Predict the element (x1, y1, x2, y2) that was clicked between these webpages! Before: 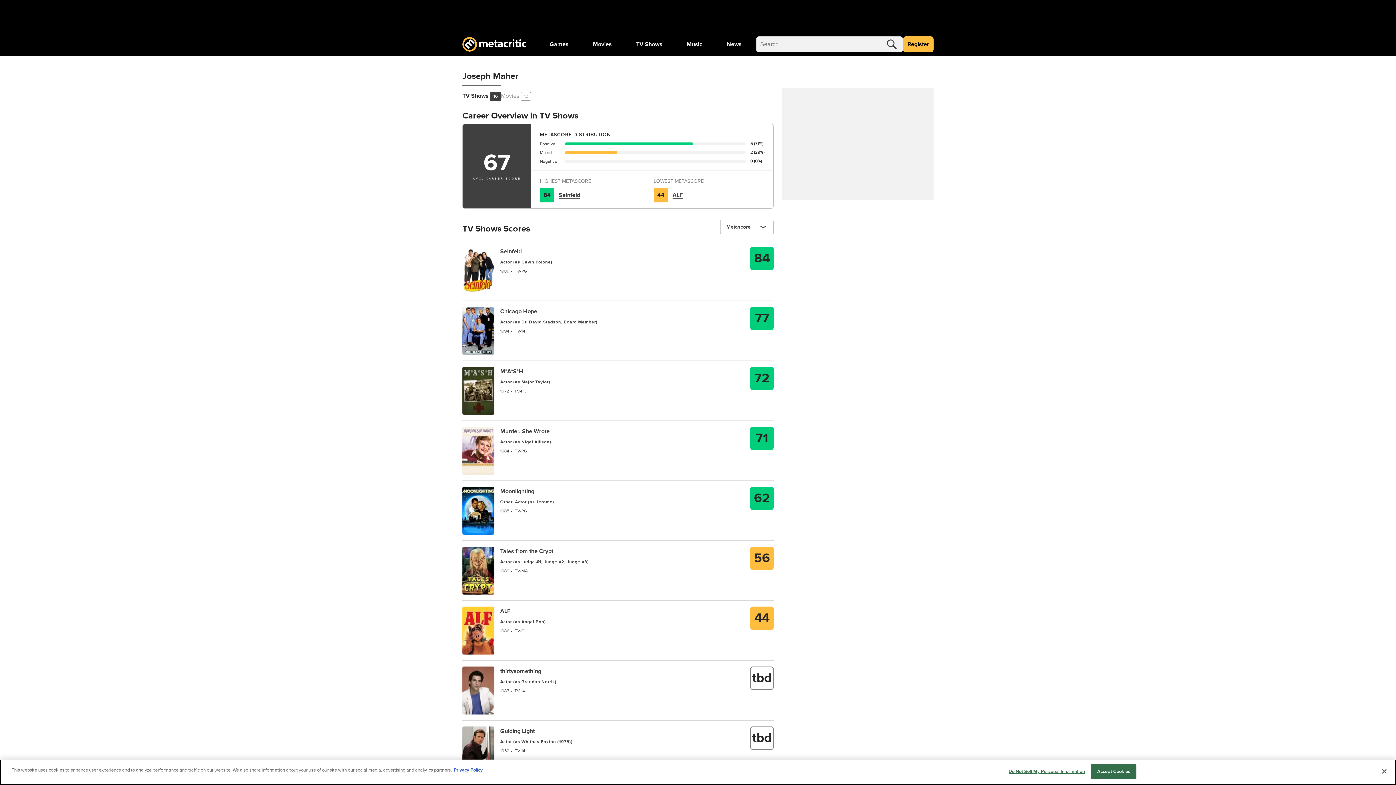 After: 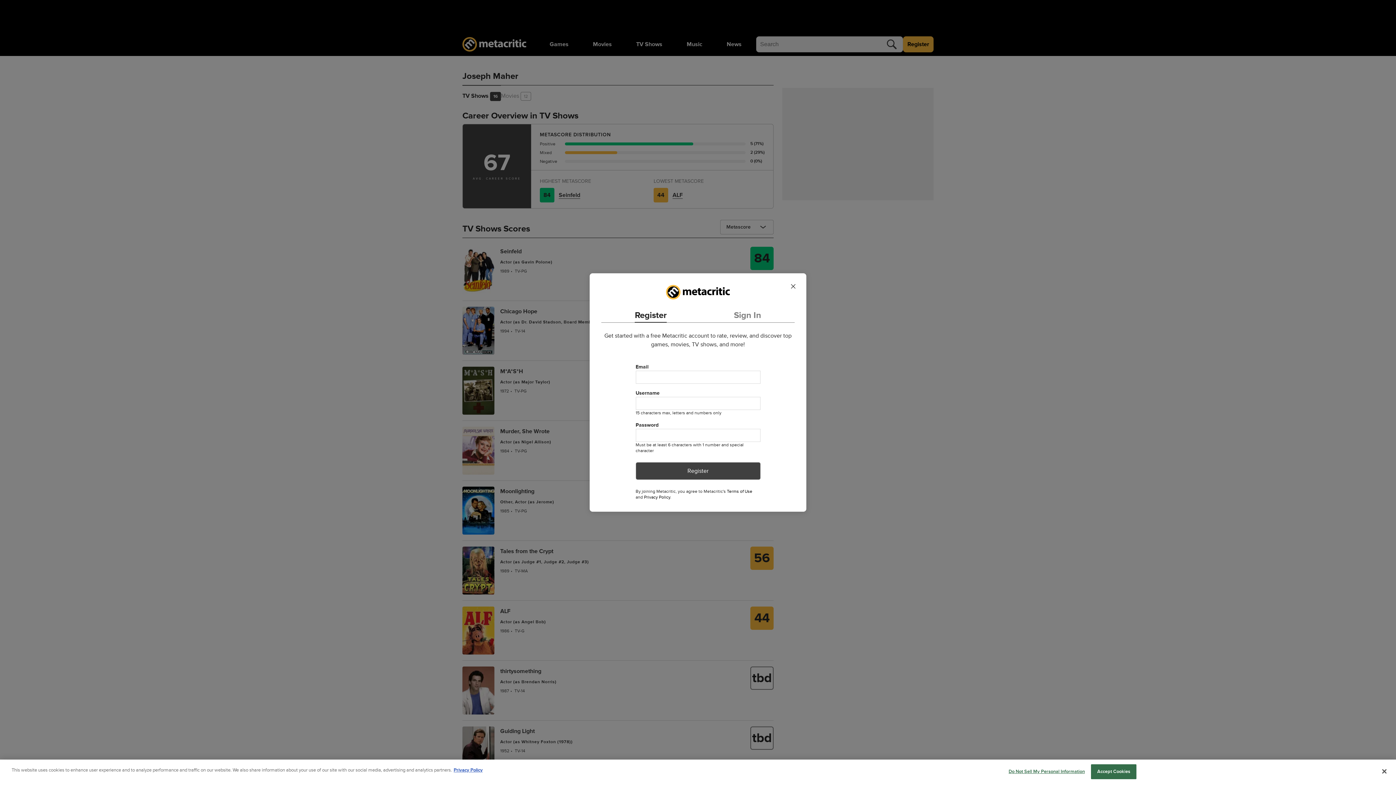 Action: bbox: (903, 36, 933, 52) label: Register